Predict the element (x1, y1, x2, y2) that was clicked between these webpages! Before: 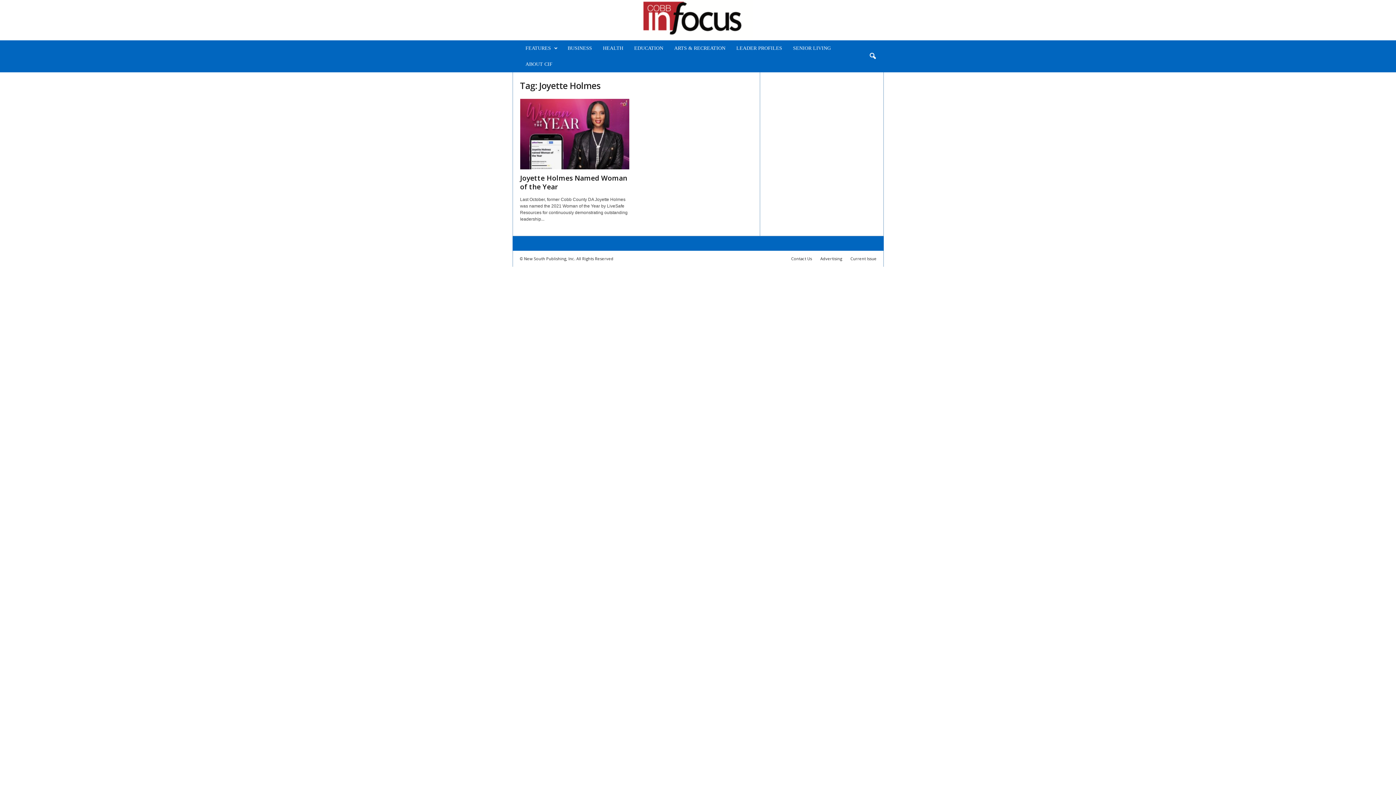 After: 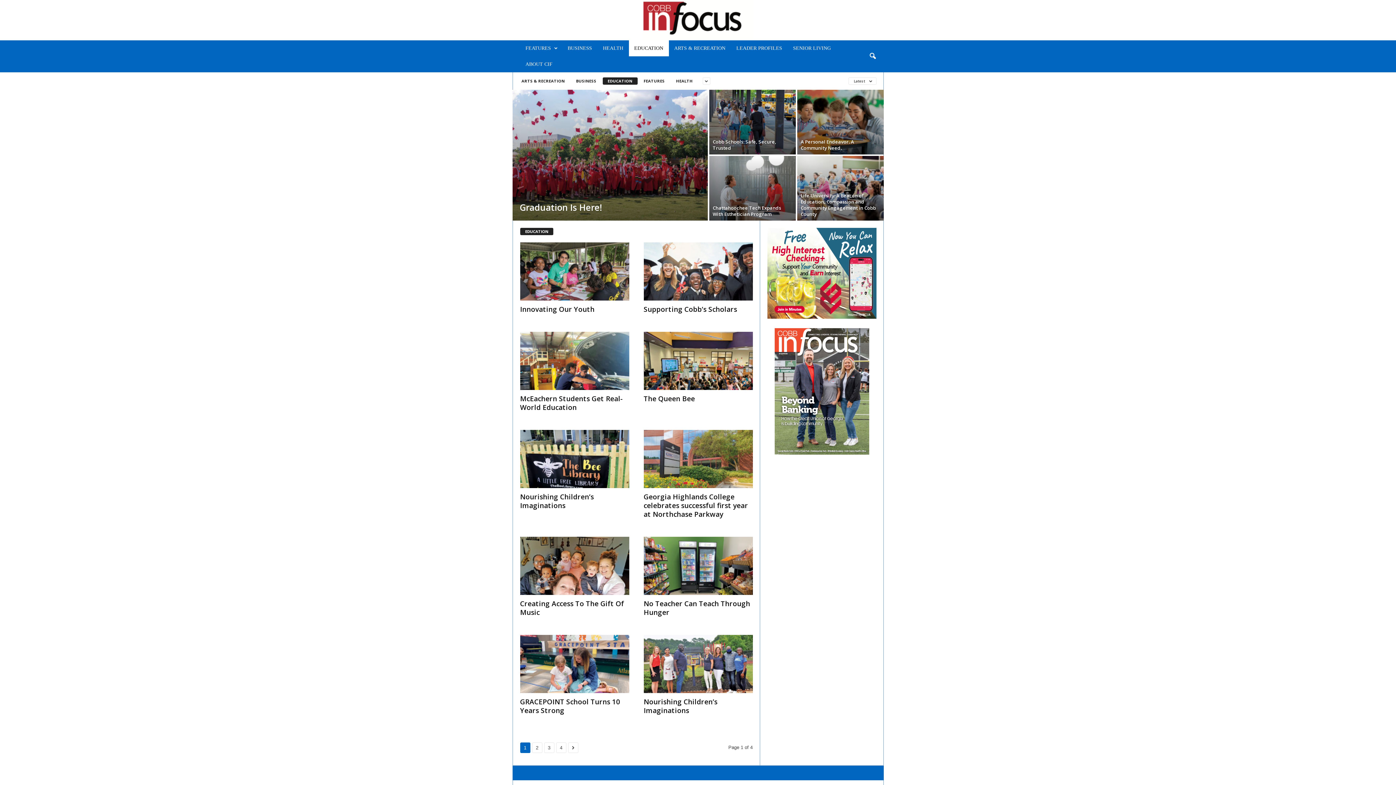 Action: bbox: (628, 40, 668, 56) label: EDUCATION